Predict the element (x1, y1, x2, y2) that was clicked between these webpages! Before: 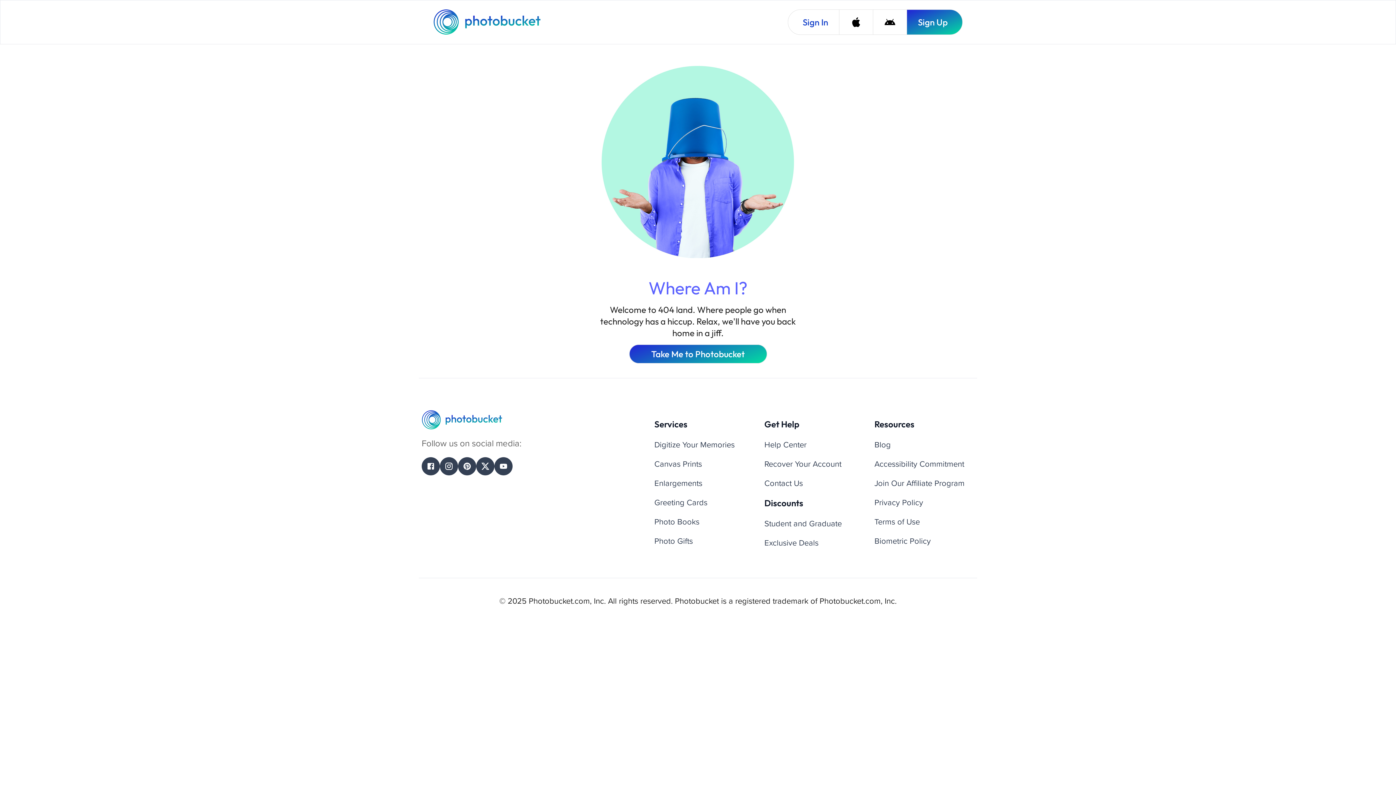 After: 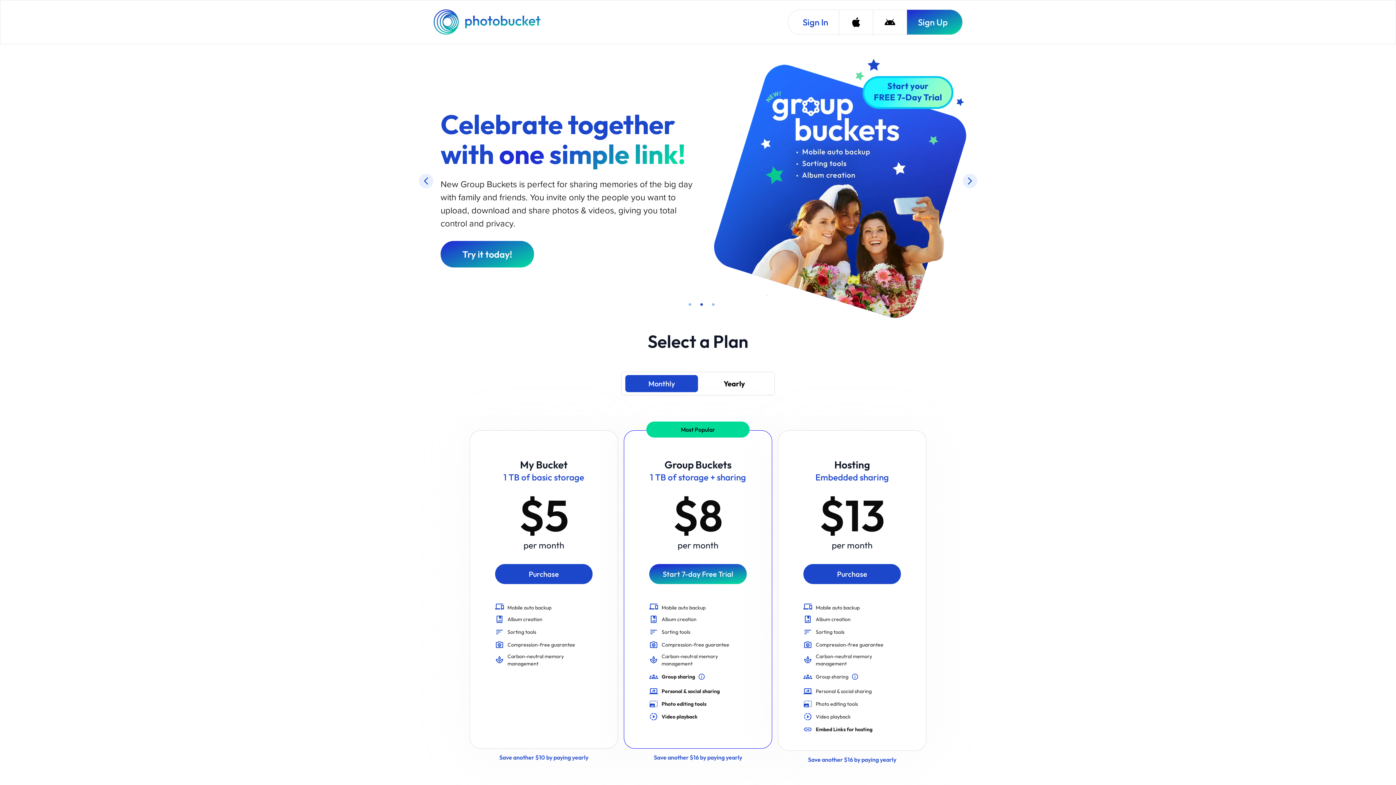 Action: bbox: (433, 9, 542, 34) label: Photobucket Homepage